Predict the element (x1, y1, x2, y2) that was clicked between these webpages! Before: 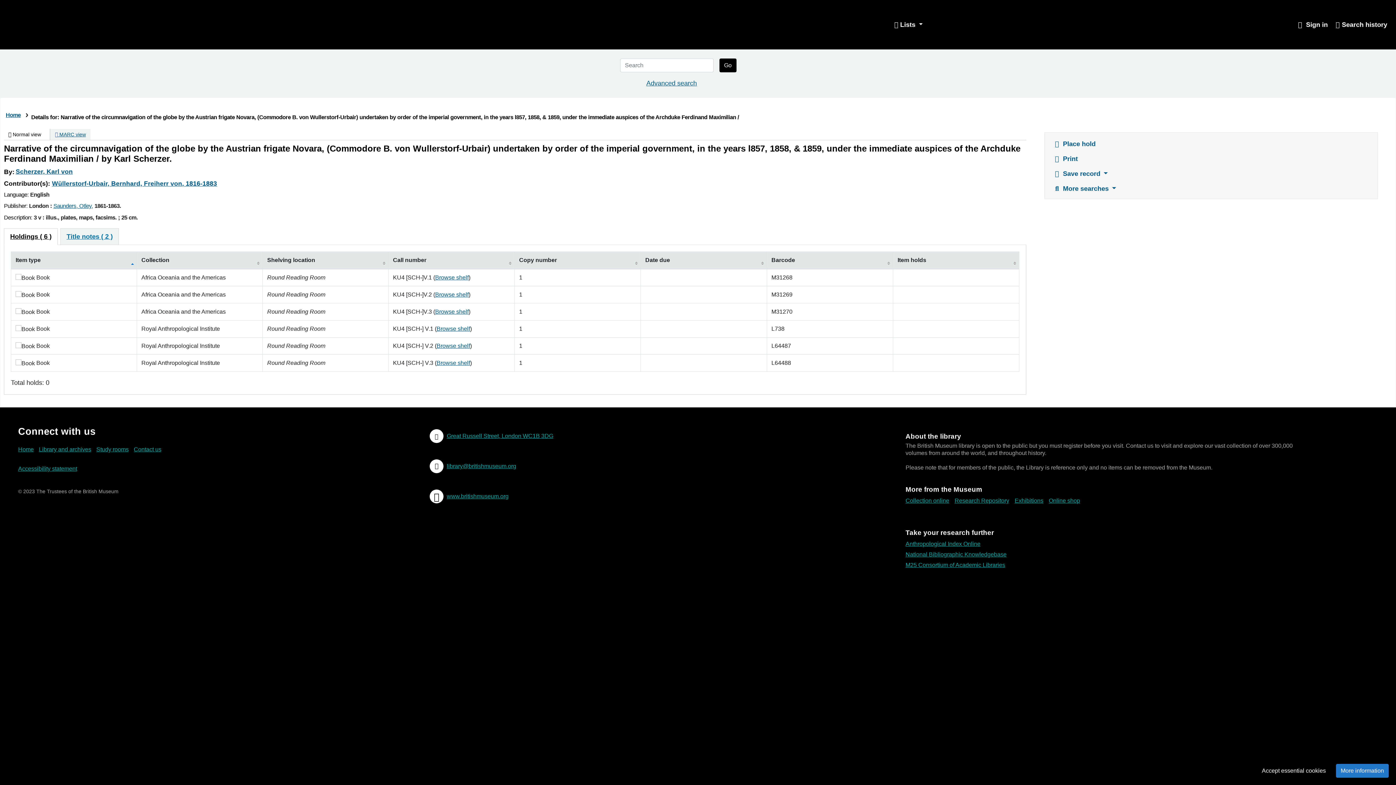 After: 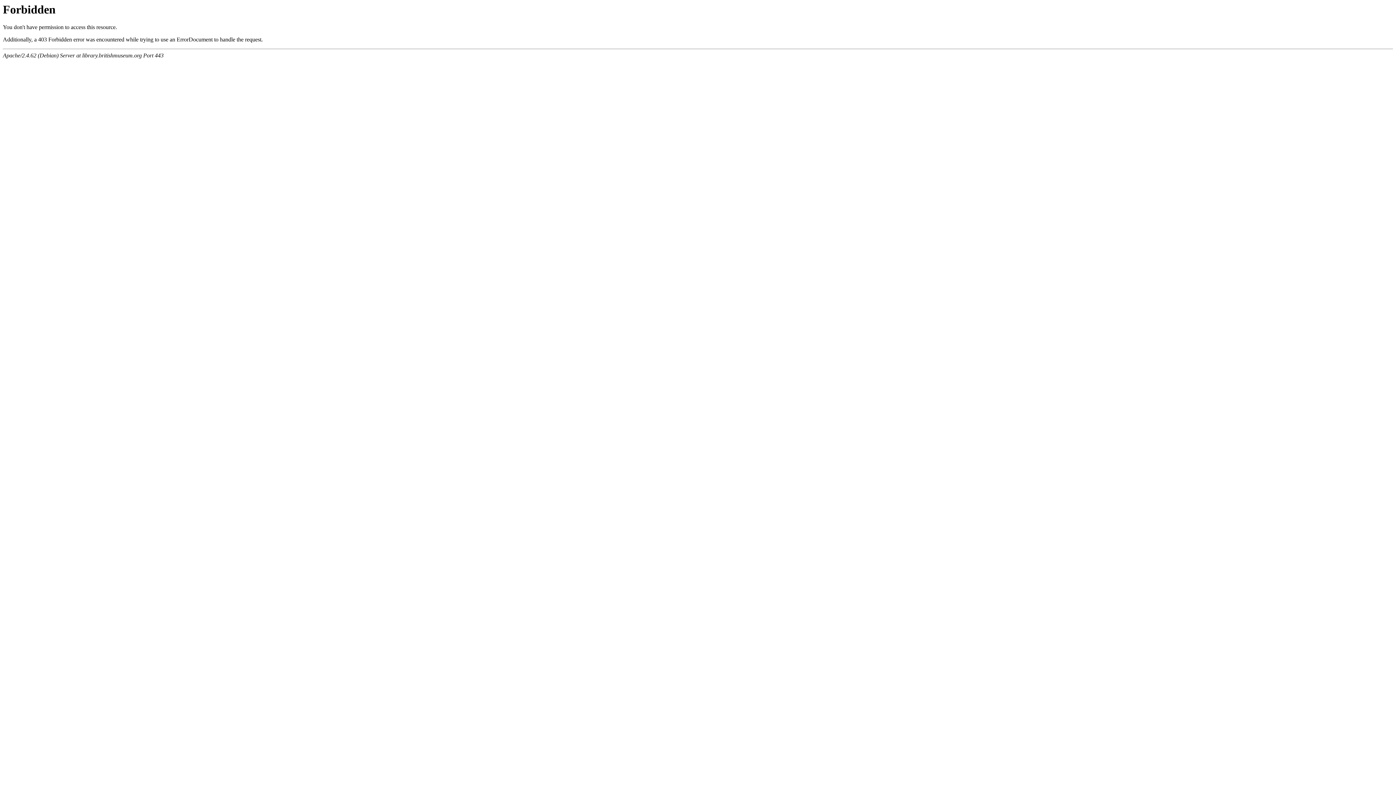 Action: label: Scherzer, Karl von bbox: (15, 168, 72, 175)